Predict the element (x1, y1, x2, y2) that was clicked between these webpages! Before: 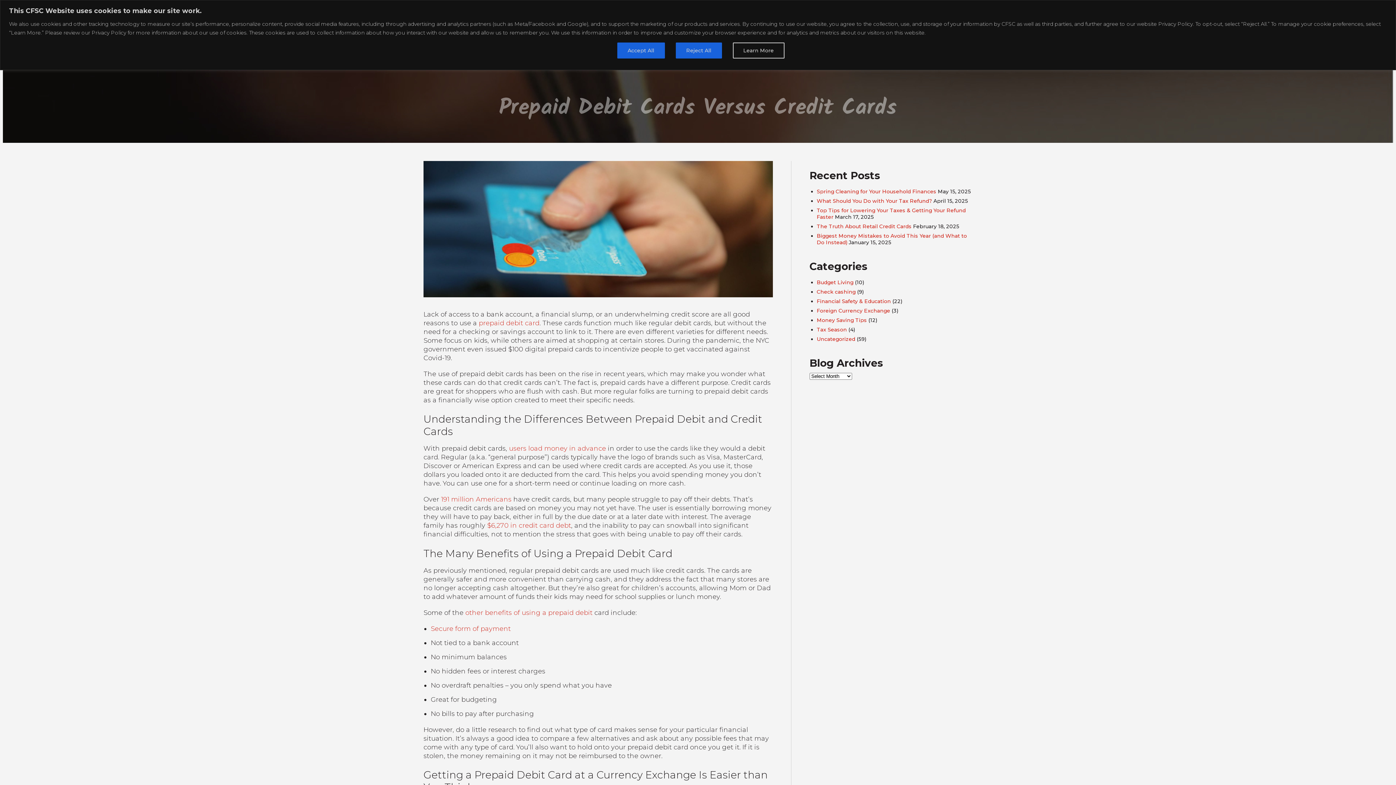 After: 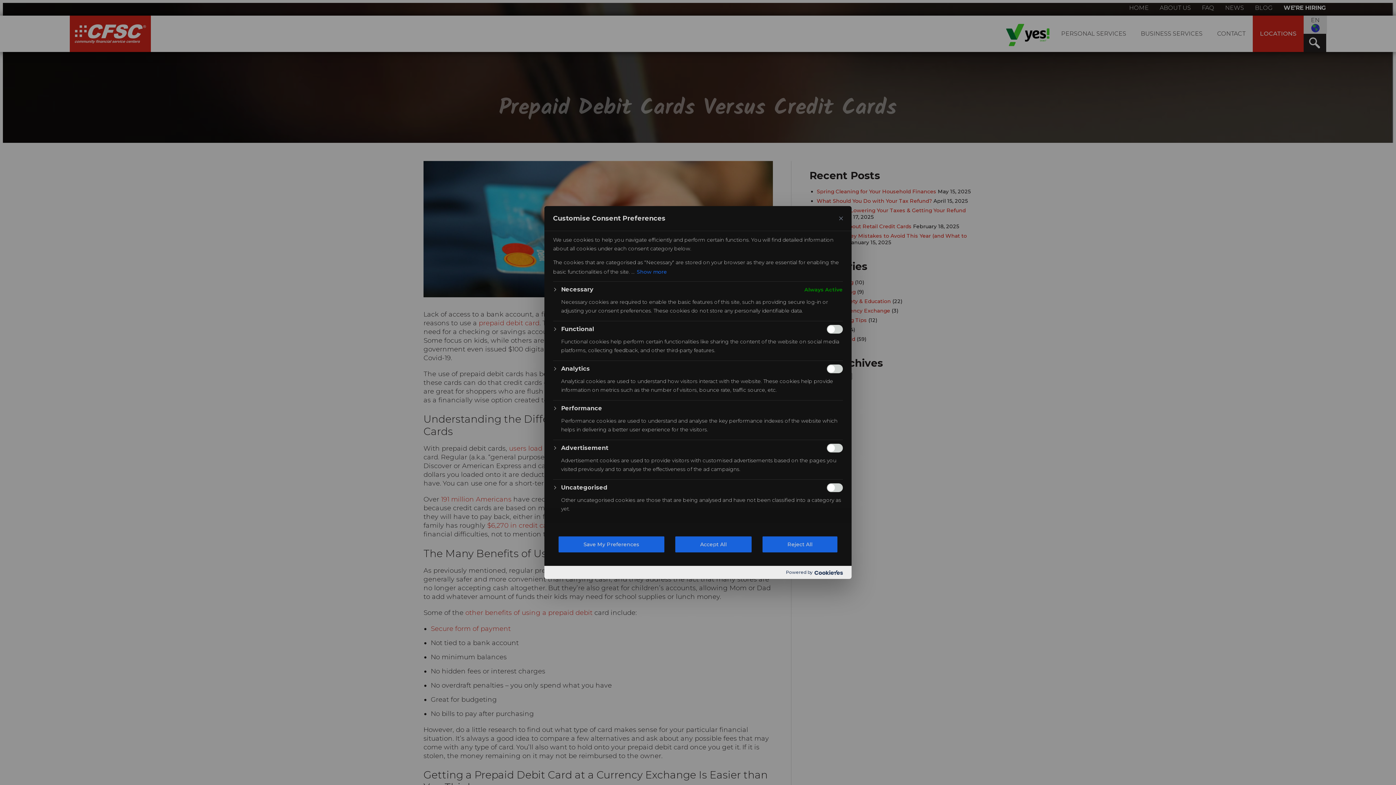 Action: bbox: (732, 42, 784, 58) label: Learn More